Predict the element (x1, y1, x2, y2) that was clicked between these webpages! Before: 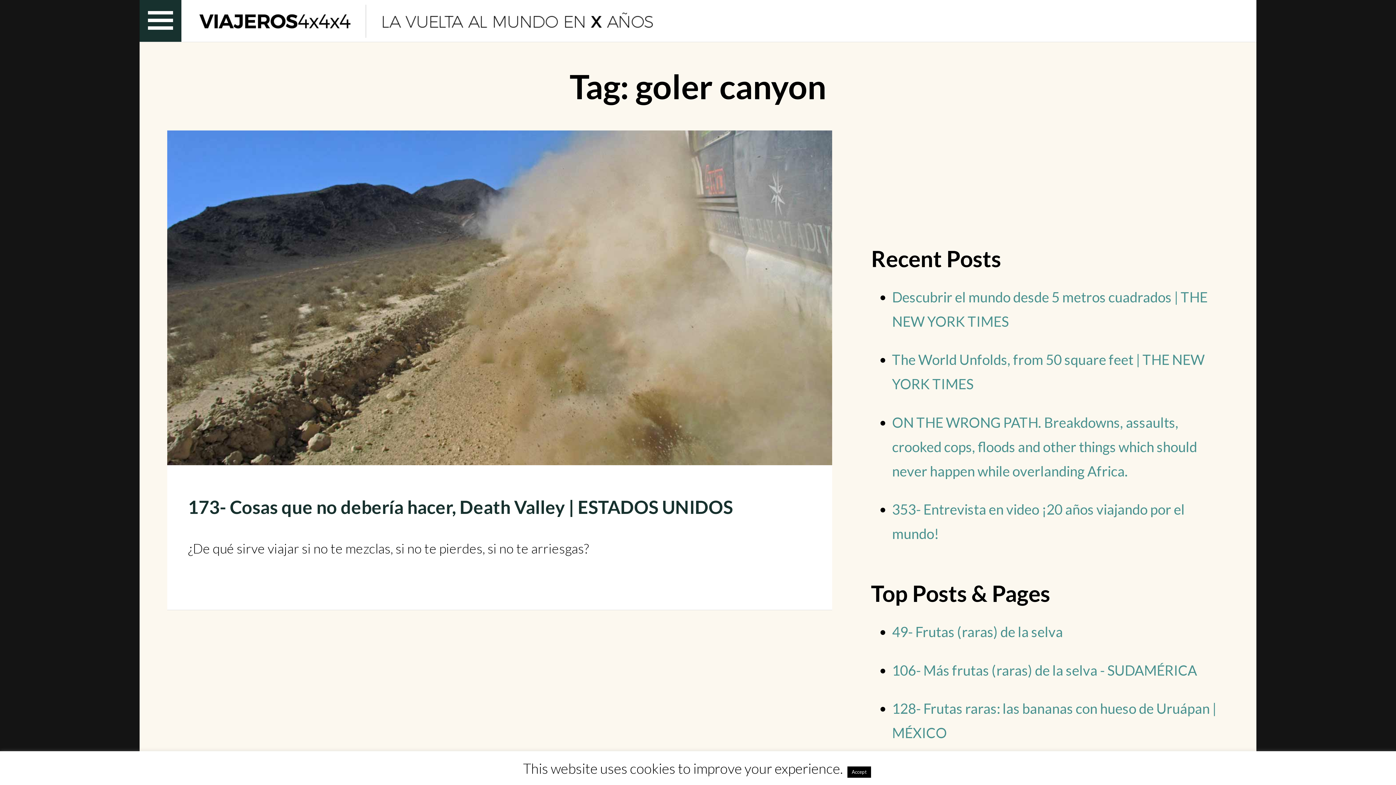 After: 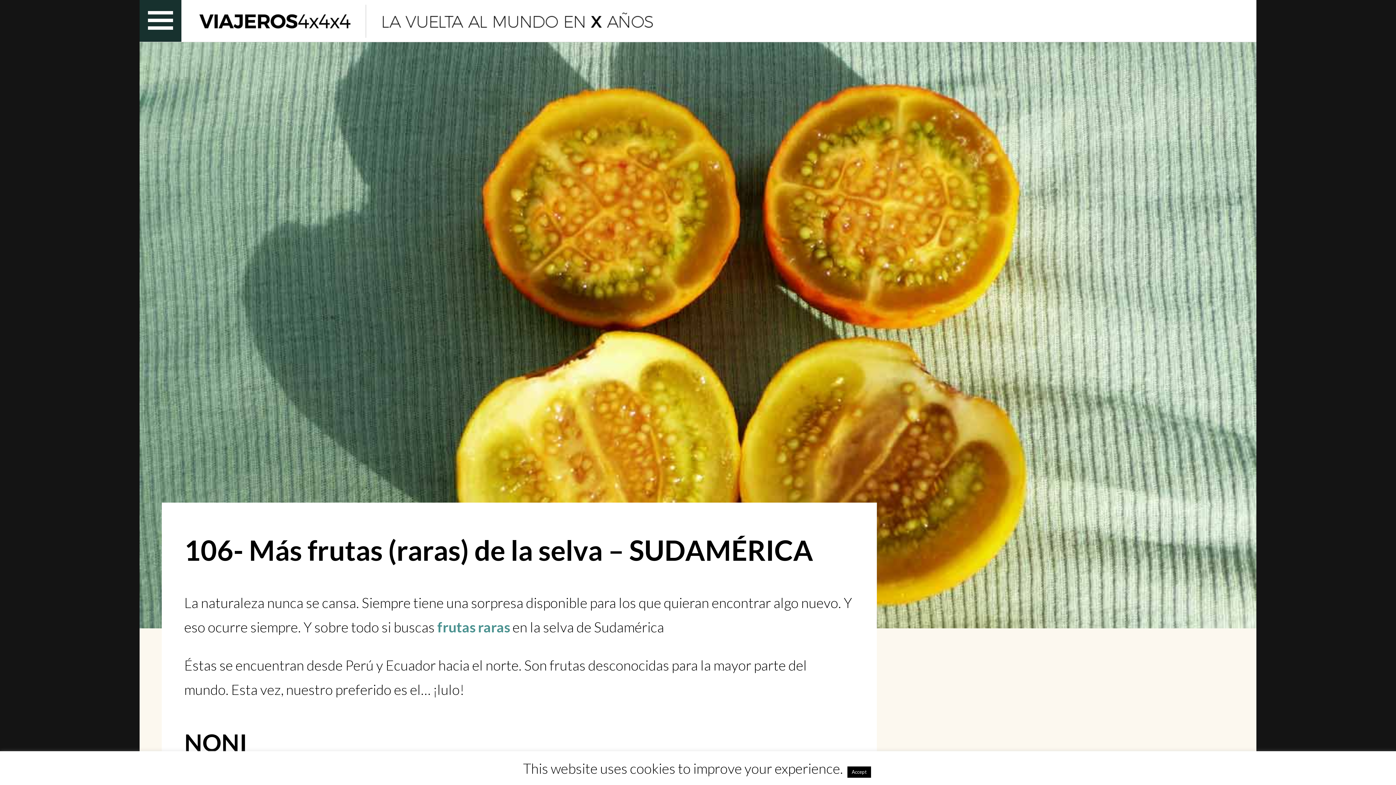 Action: bbox: (892, 662, 1197, 678) label: 106- Más frutas (raras) de la selva - SUDAMÉRICA